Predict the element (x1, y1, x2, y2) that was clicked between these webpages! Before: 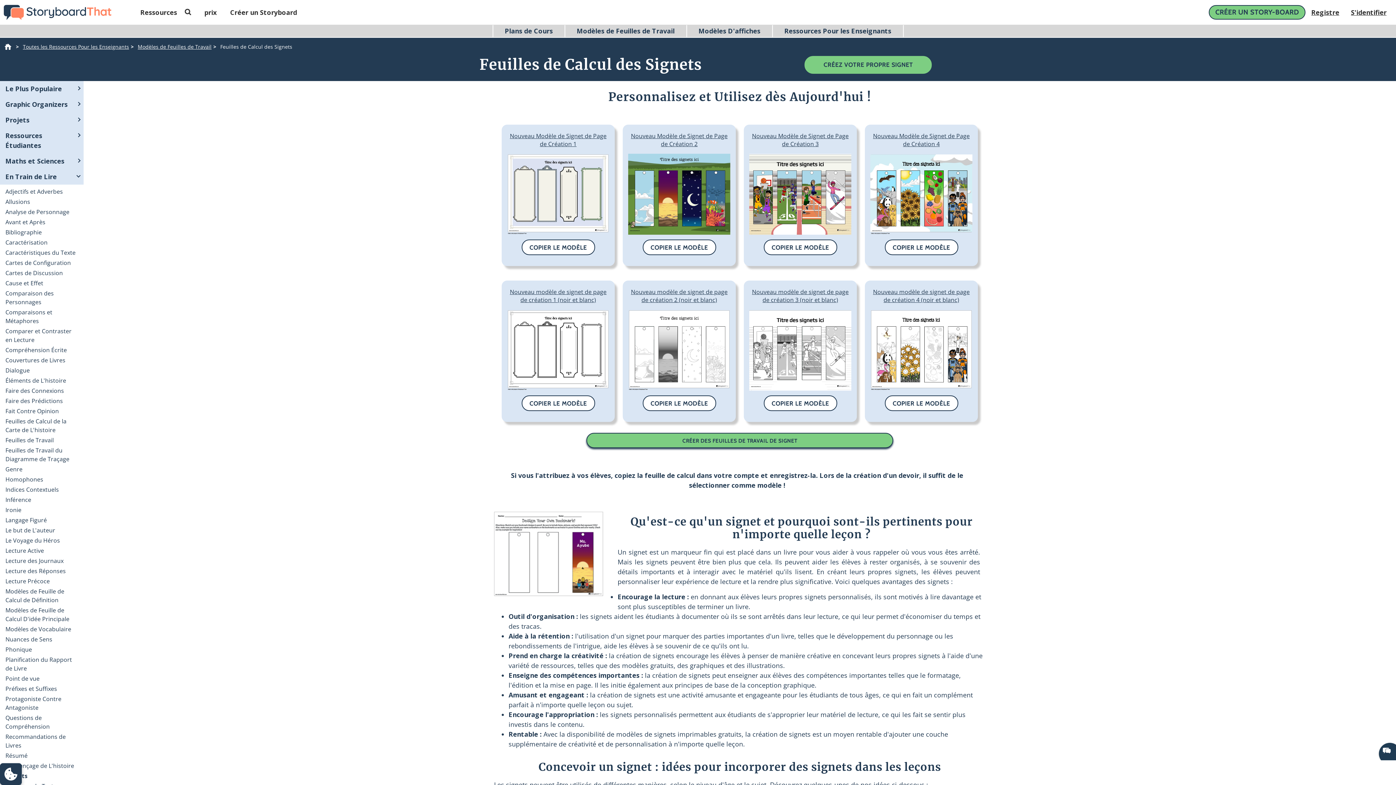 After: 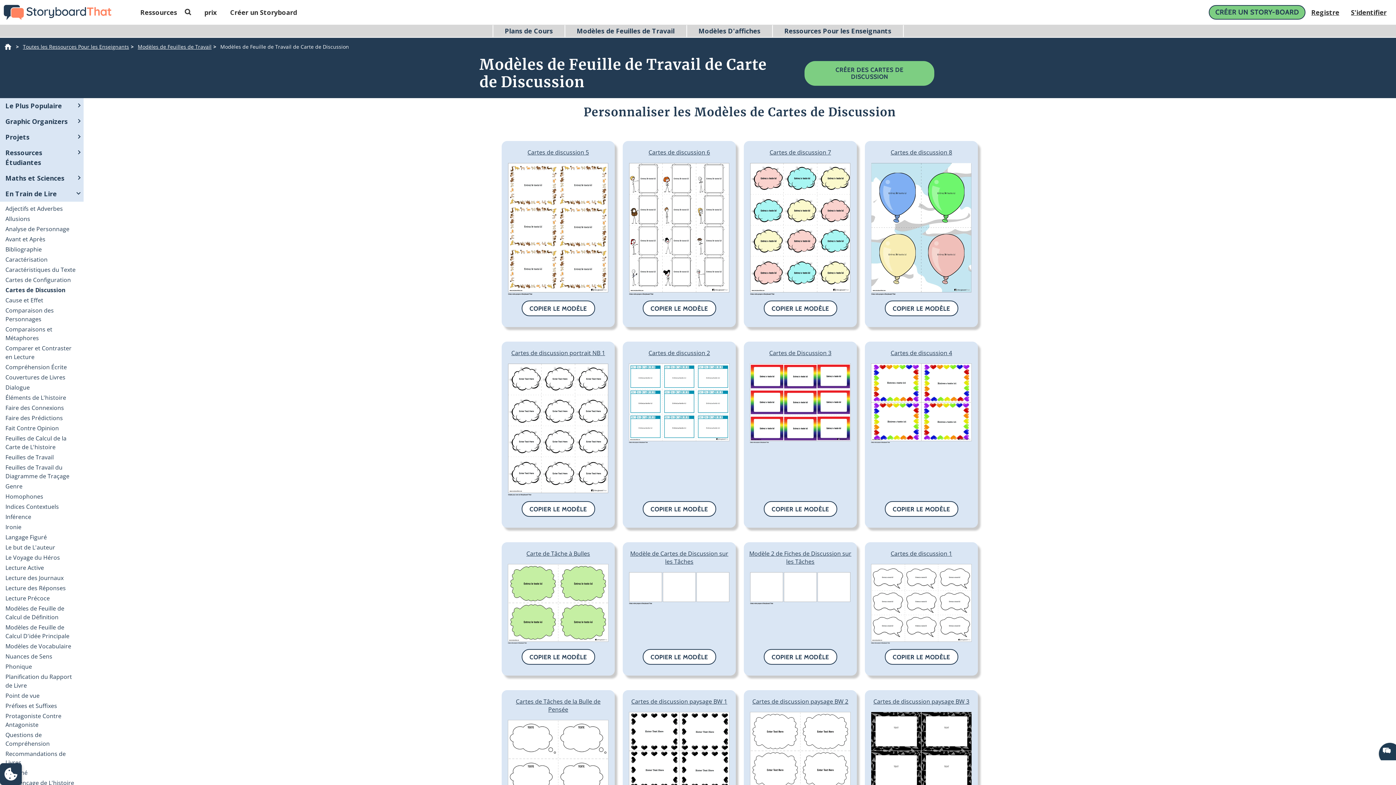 Action: label: Cartes de Discussion bbox: (5, 267, 62, 278)